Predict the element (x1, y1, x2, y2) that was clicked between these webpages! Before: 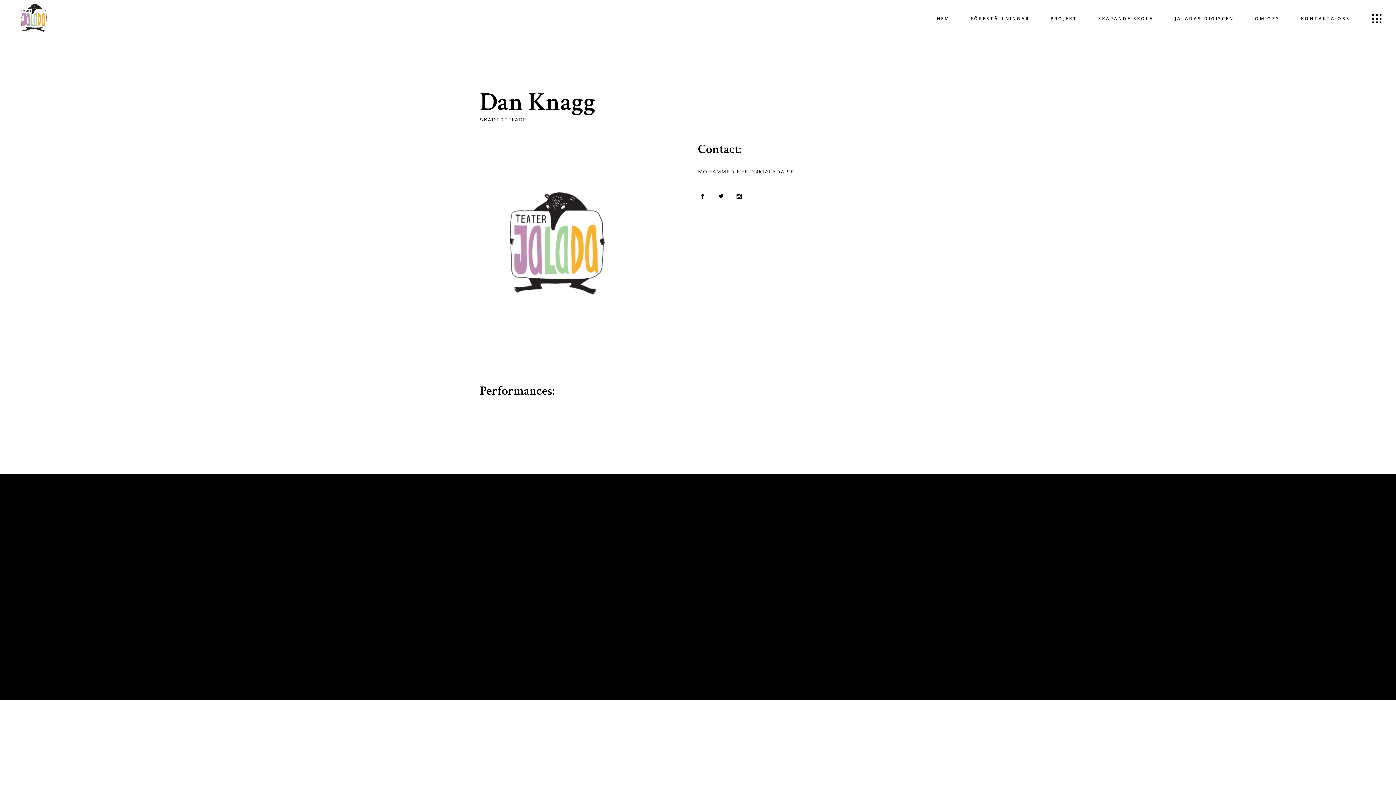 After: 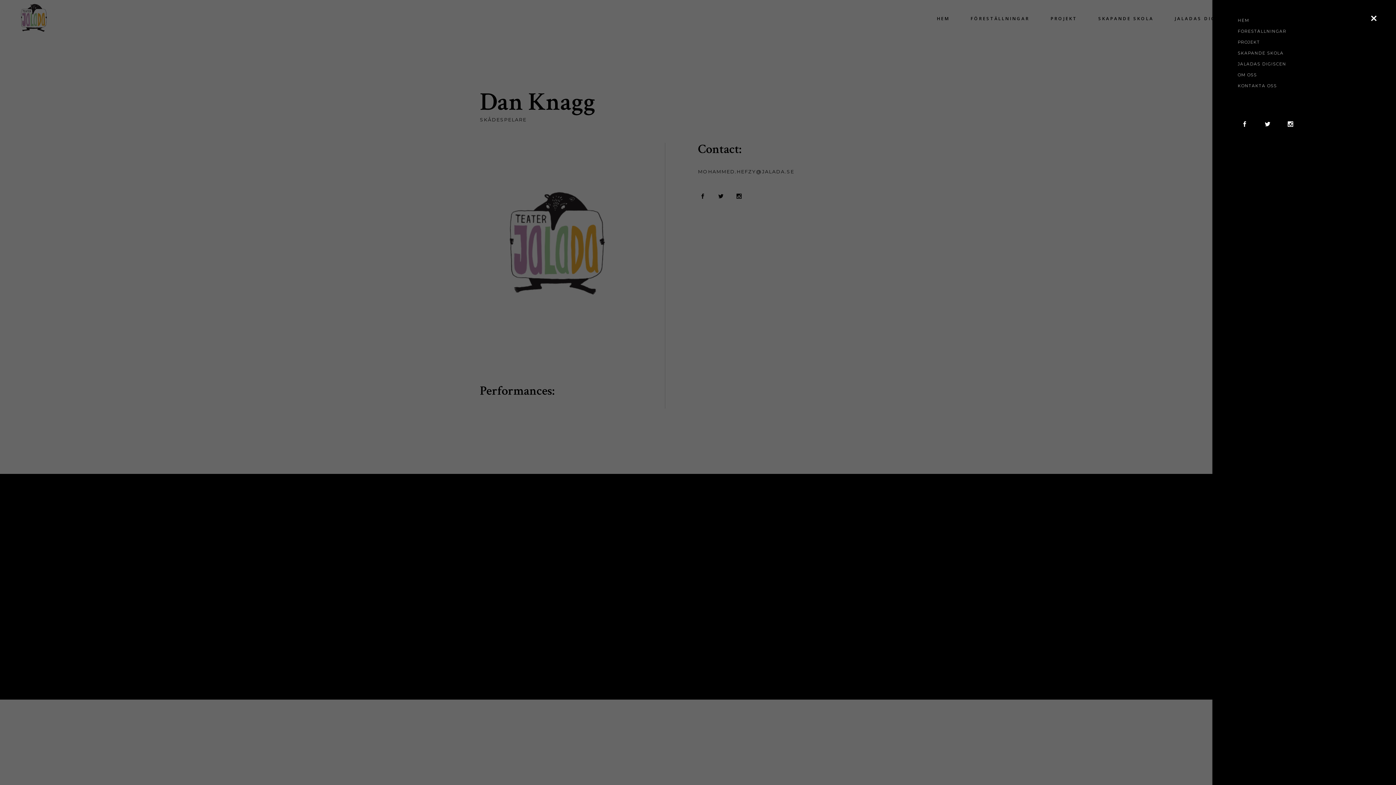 Action: bbox: (1372, 13, 1381, 23)